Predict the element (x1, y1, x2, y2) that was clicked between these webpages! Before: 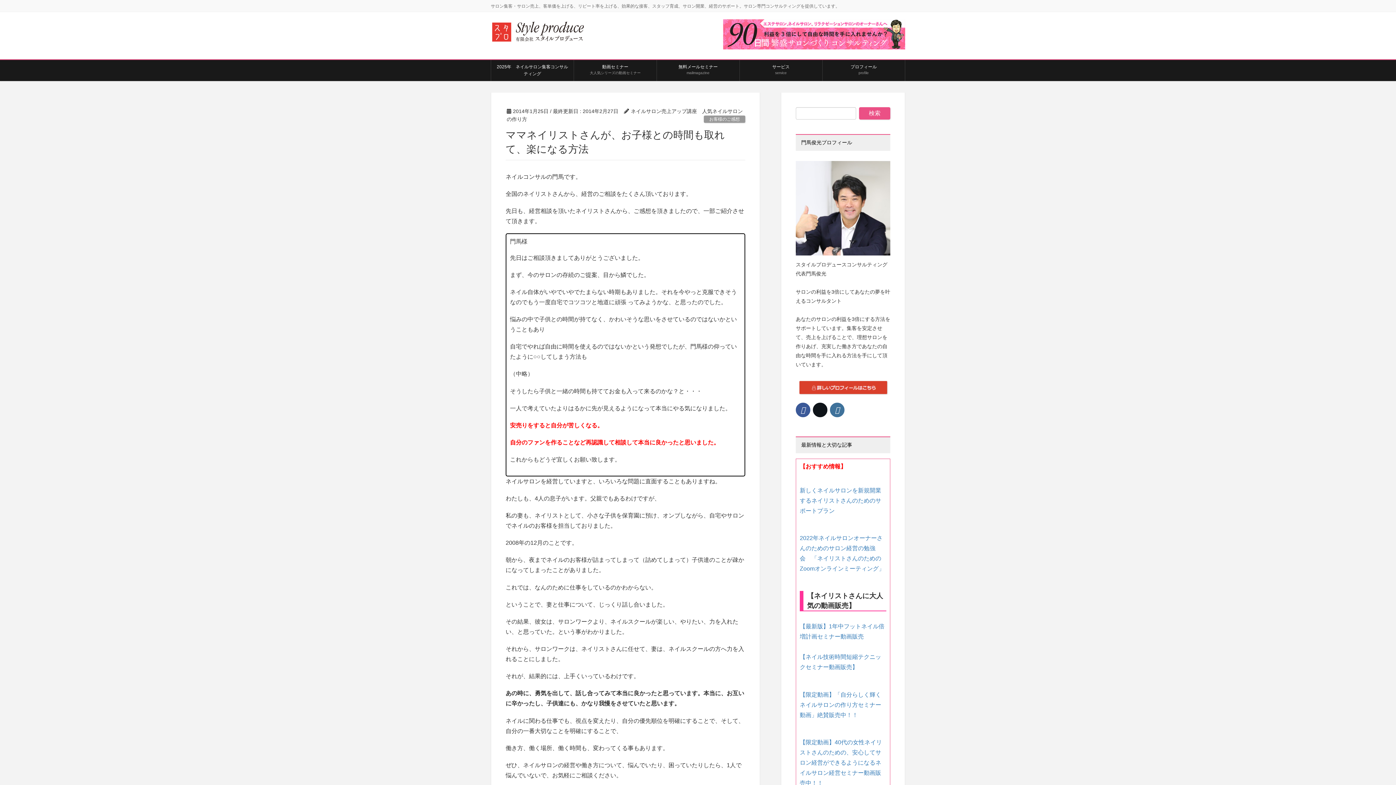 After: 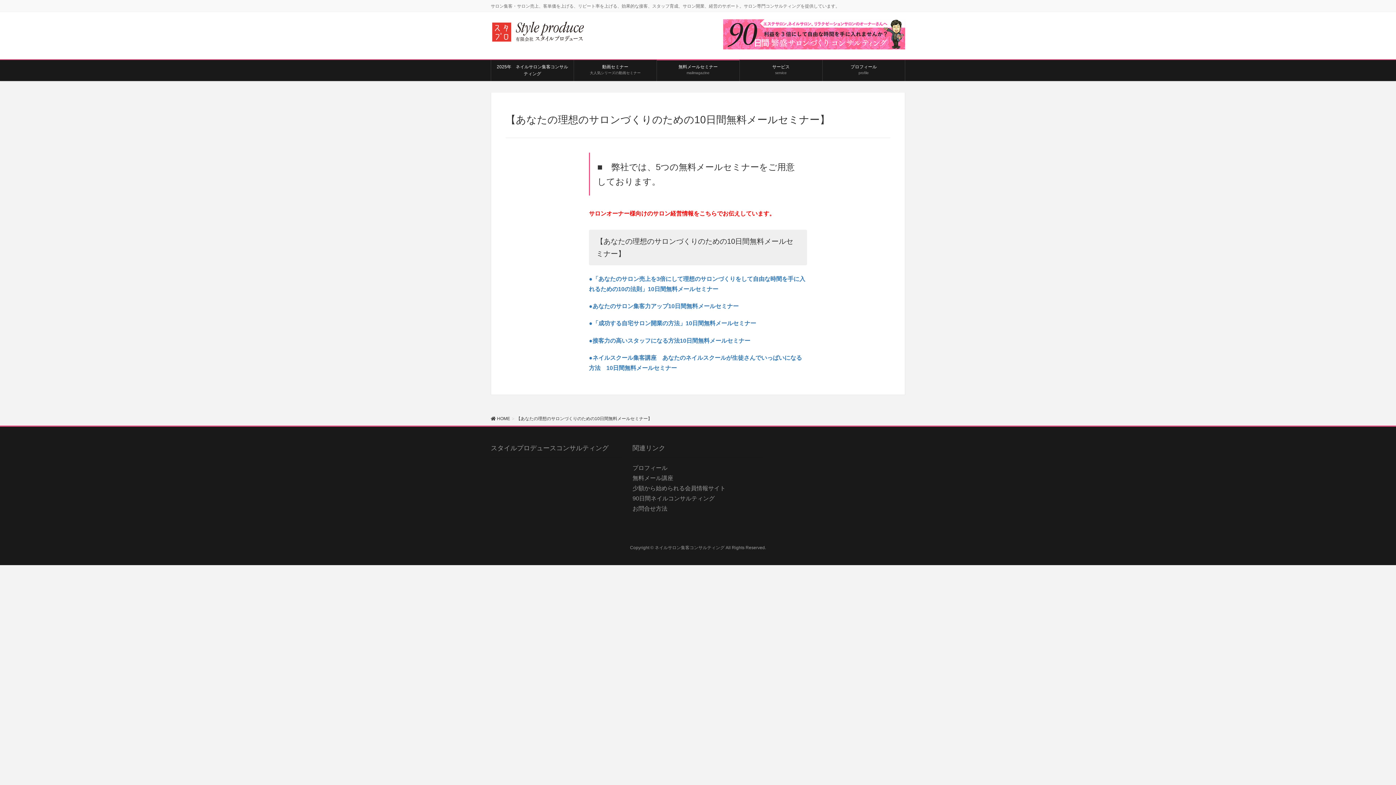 Action: label: 無料メールセミナー
mailmagazine bbox: (657, 60, 739, 79)